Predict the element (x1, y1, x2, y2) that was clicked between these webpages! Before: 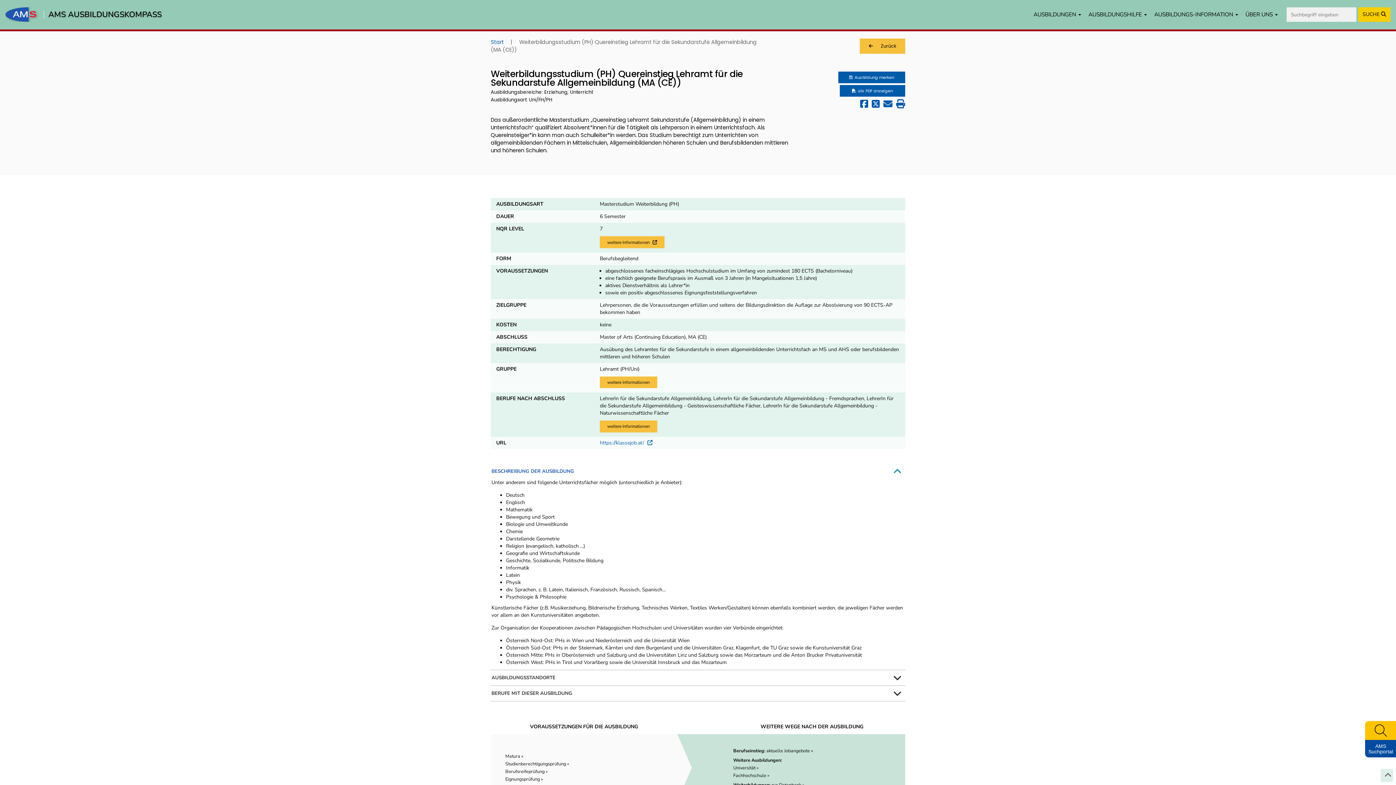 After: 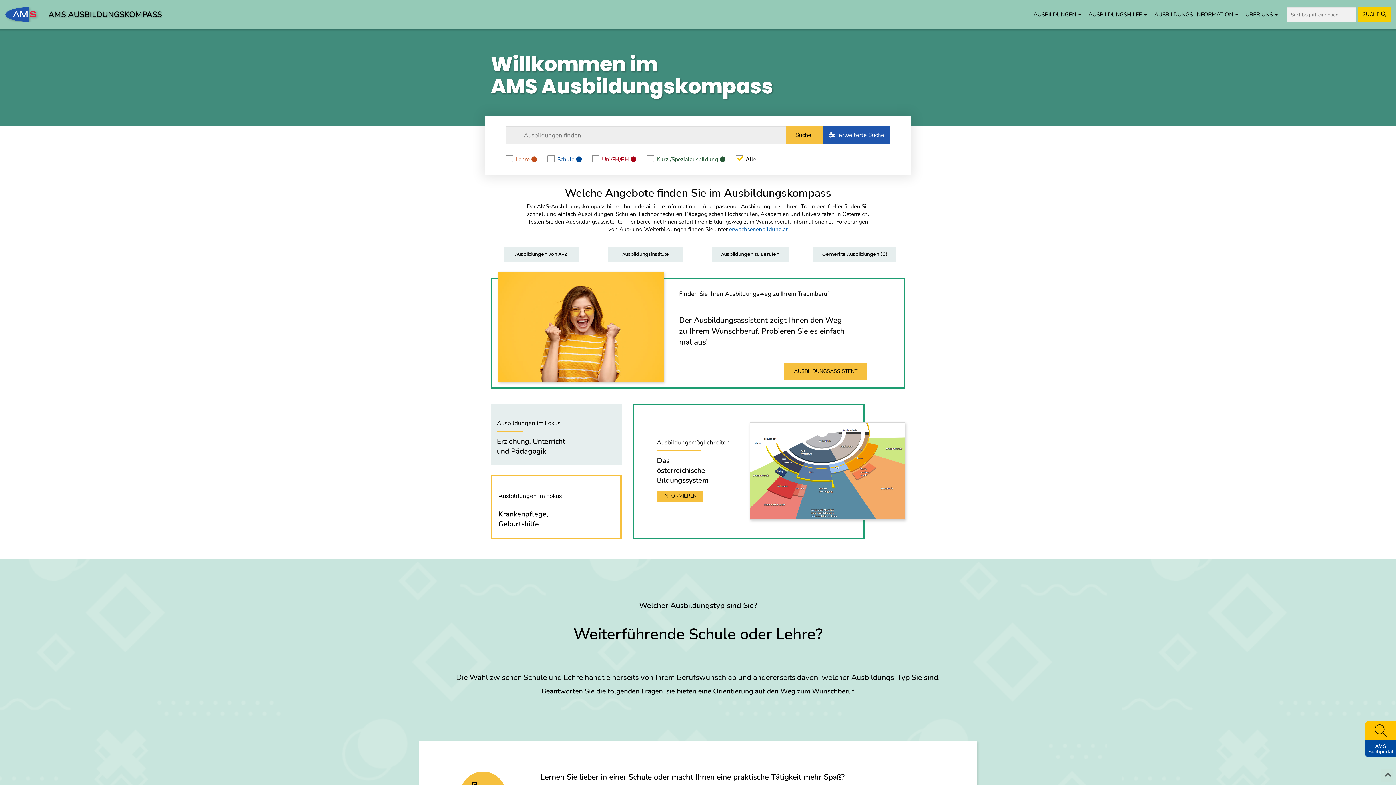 Action: label: AMS AUSBILDUNGSKOMPASS bbox: (48, 10, 161, 18)